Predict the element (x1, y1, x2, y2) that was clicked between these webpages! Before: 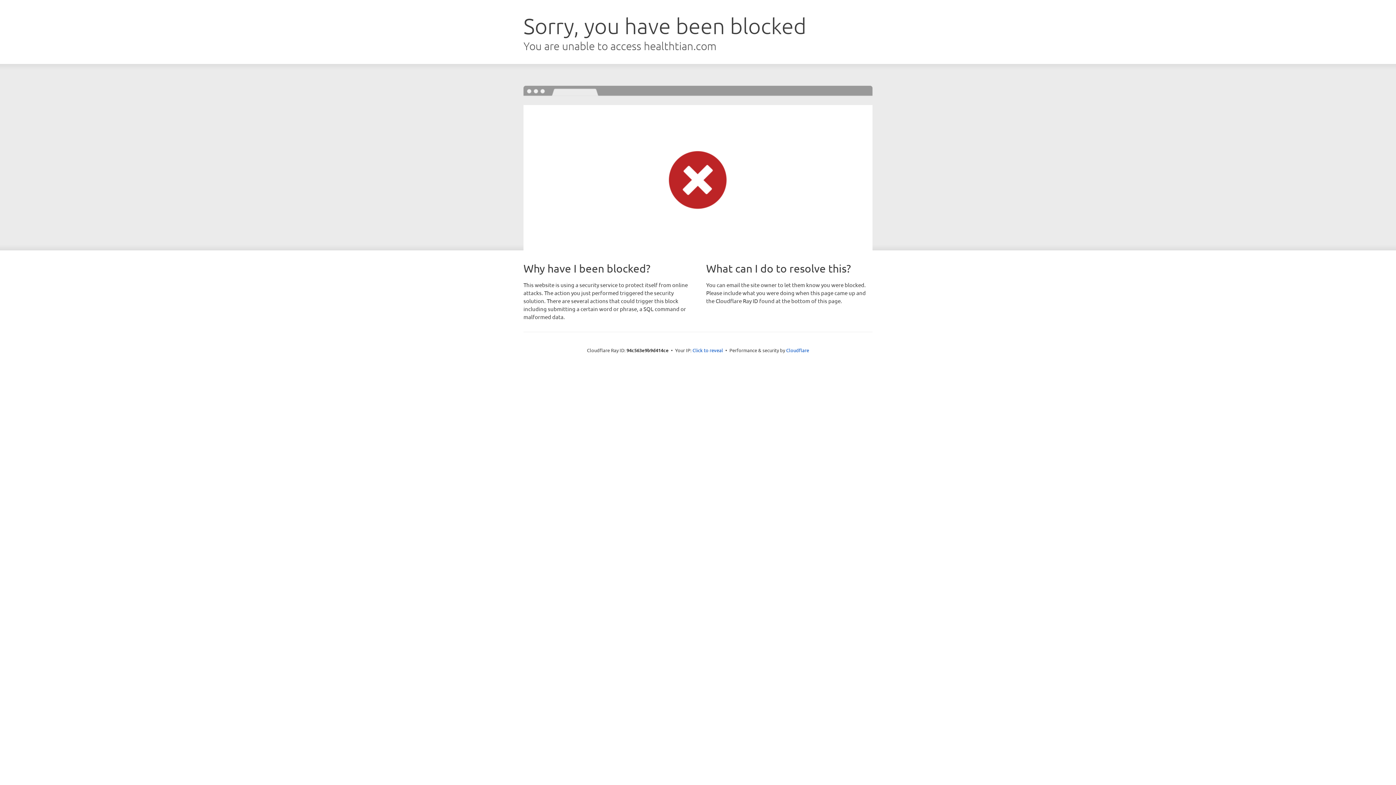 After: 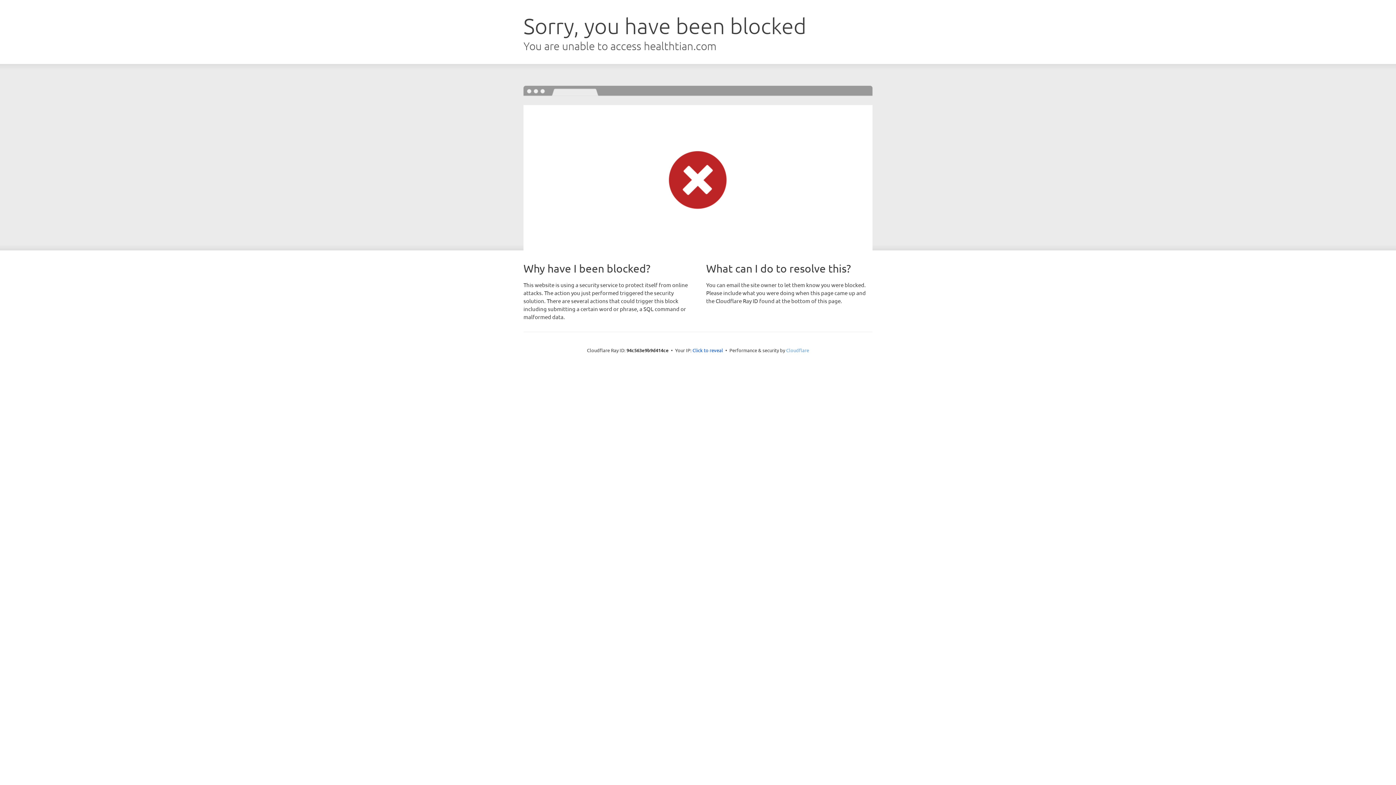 Action: bbox: (786, 347, 809, 353) label: Cloudflare